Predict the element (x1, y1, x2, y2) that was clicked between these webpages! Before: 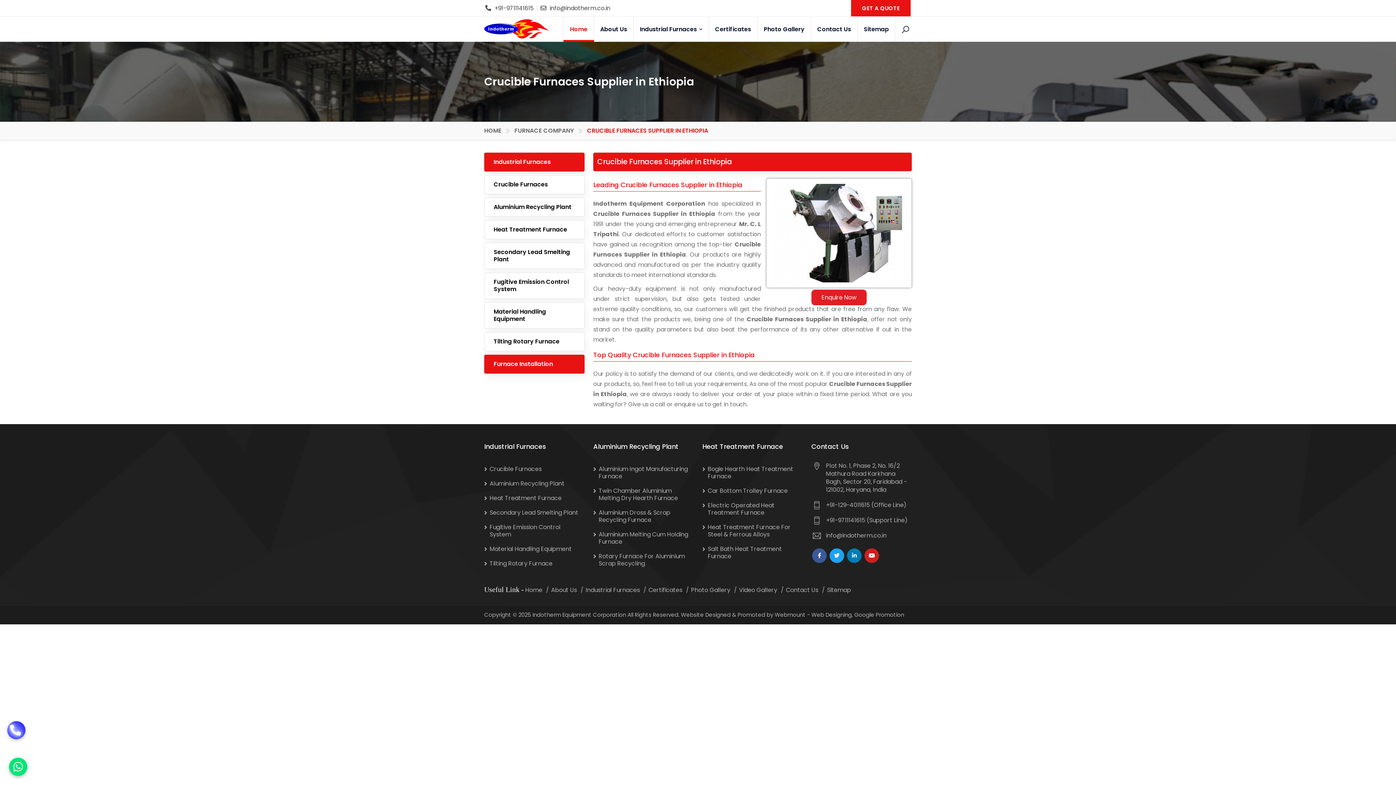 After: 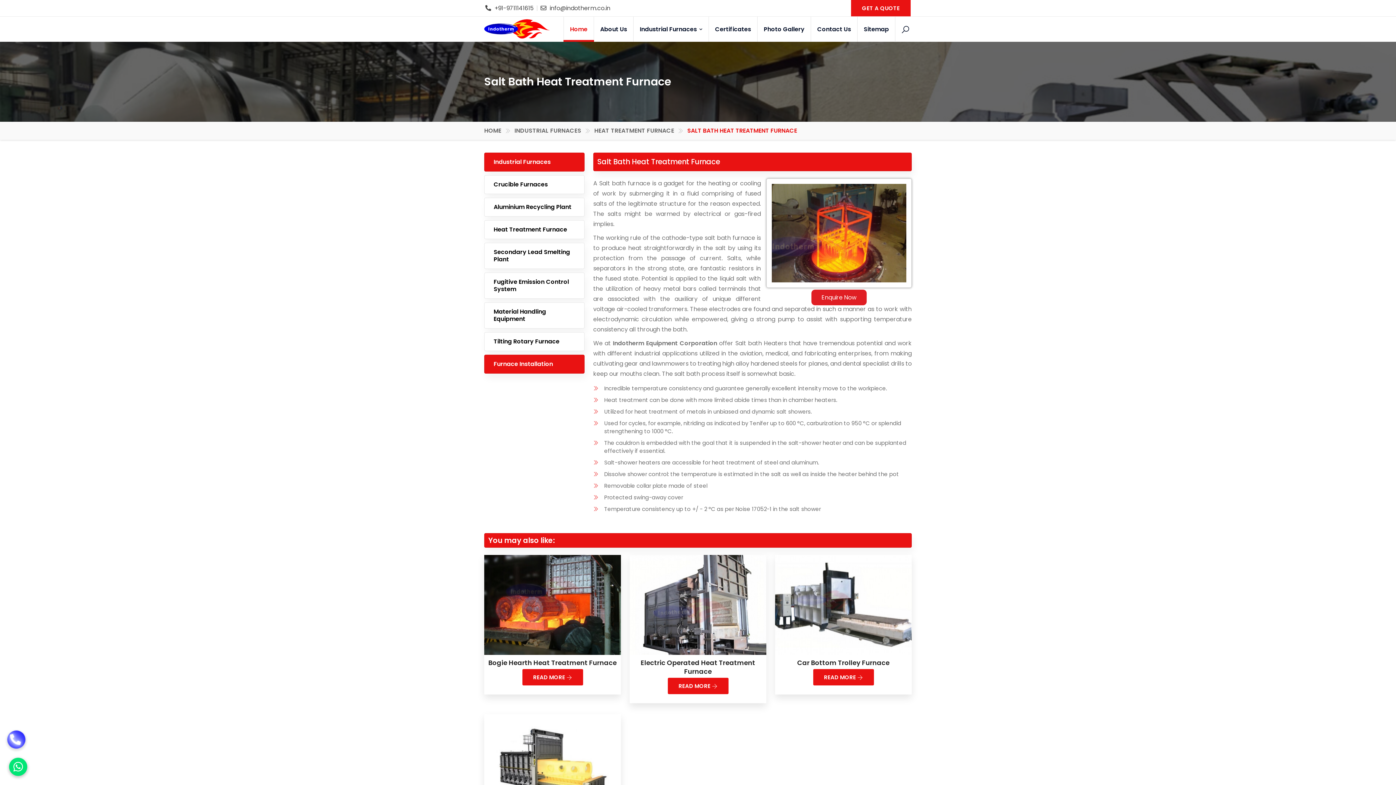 Action: bbox: (708, 545, 782, 560) label: Salt Bath Heat Treatment Furnace